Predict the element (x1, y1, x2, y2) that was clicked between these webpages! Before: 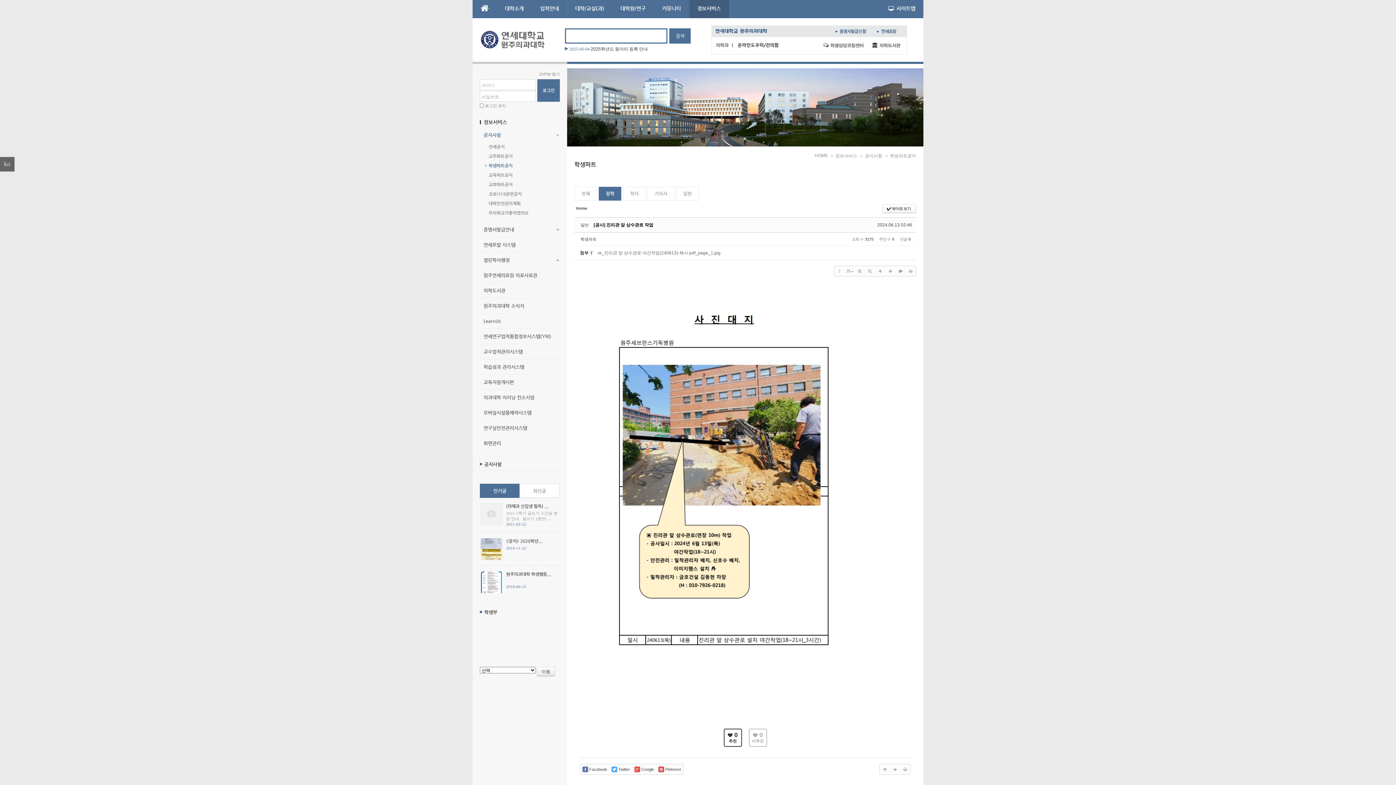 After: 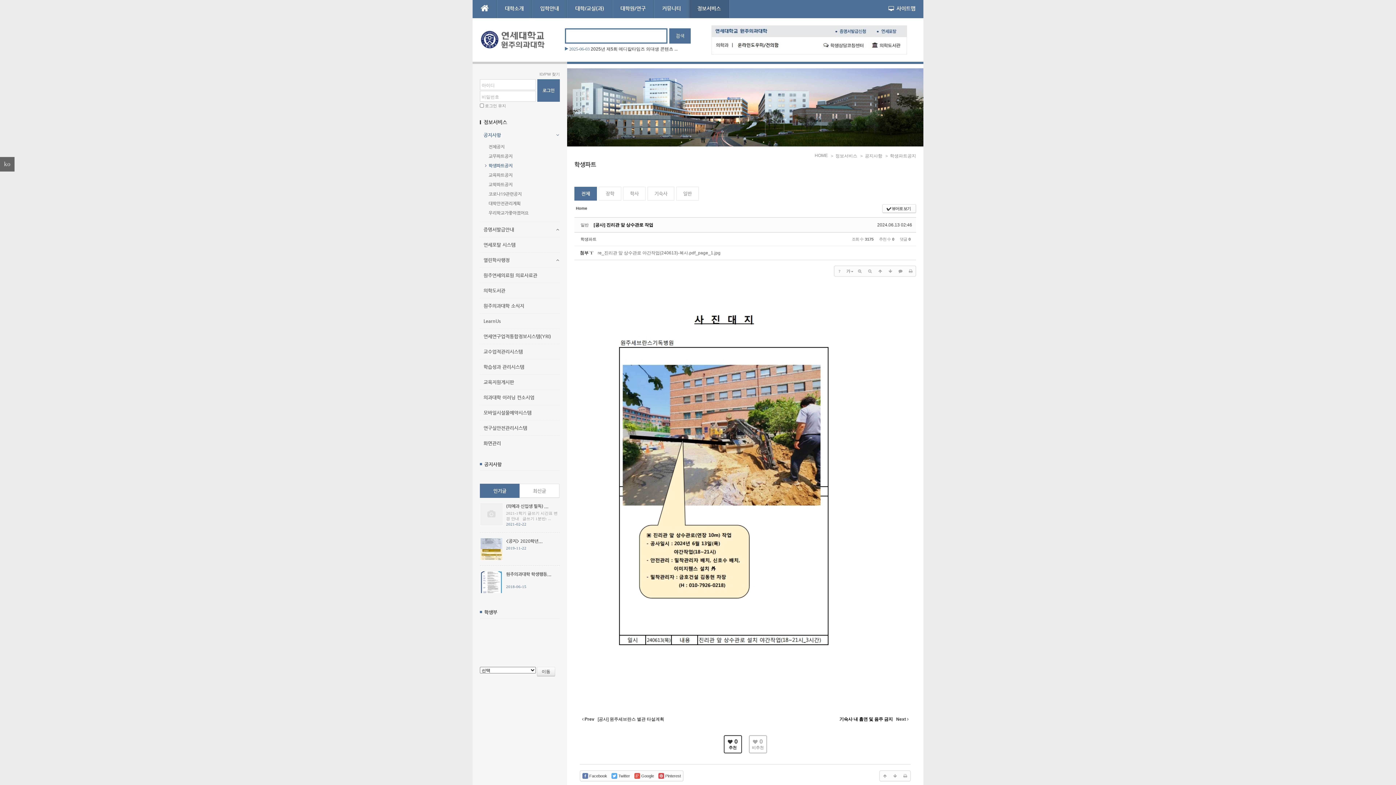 Action: bbox: (593, 222, 653, 227) label: [공사] 진리관 앞 상수관로 작업